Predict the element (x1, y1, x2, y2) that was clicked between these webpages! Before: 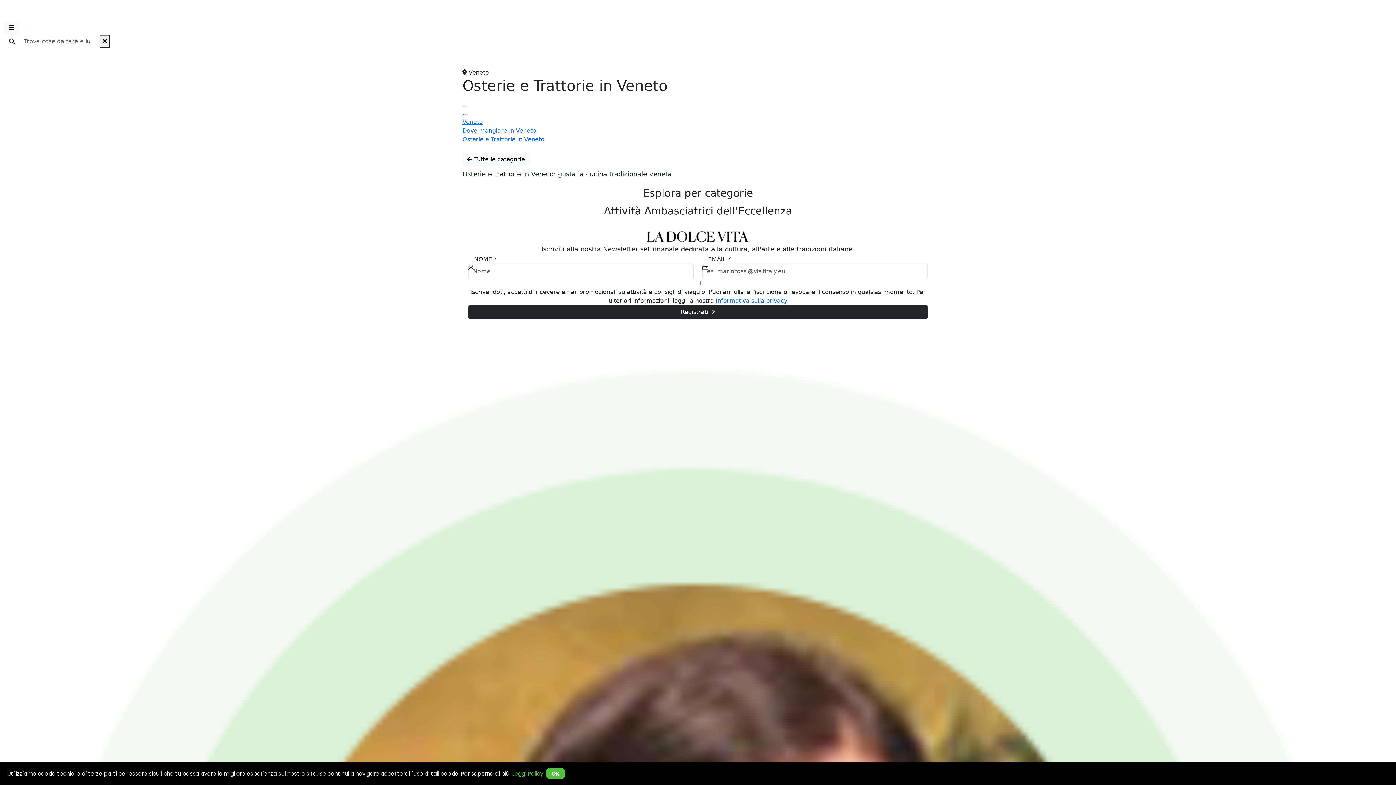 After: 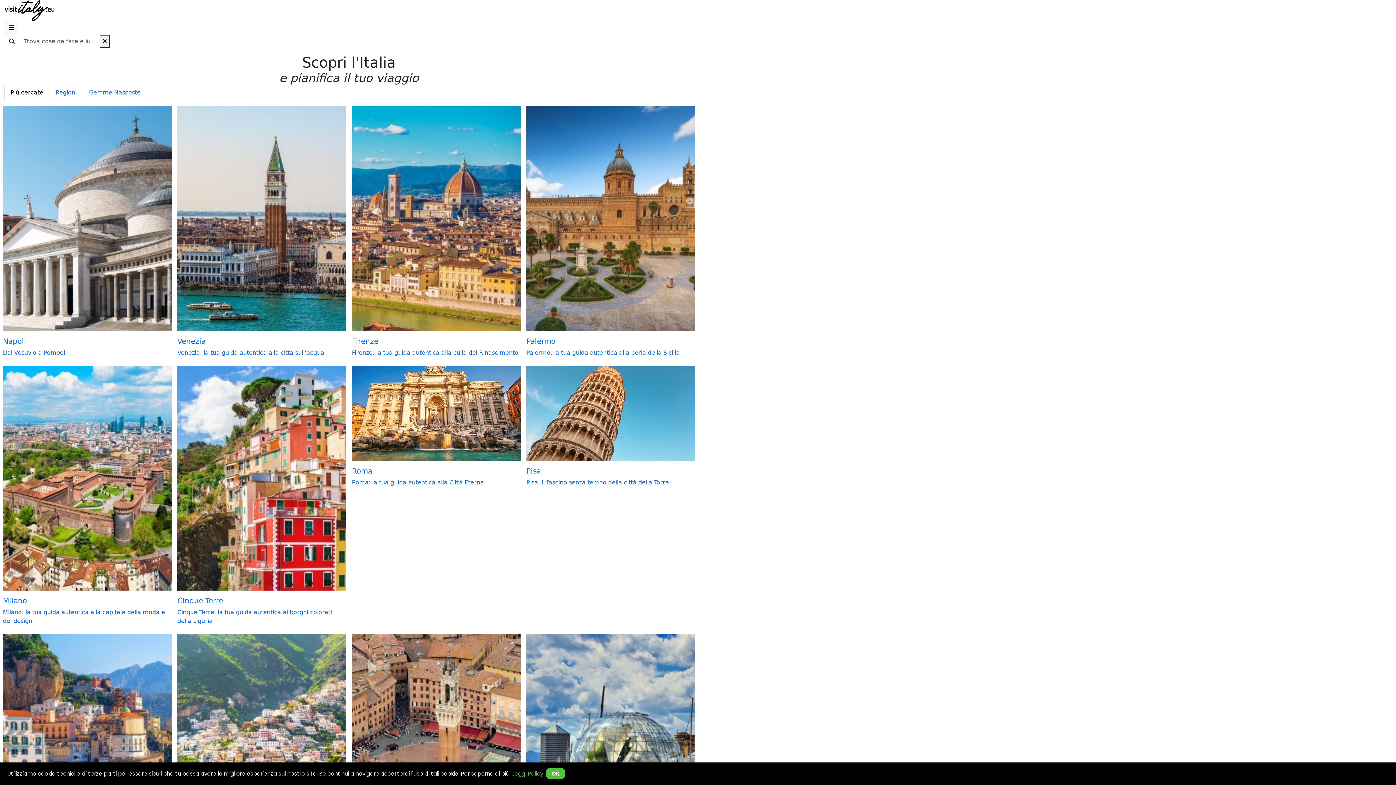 Action: bbox: (462, 109, 468, 116) label: ...